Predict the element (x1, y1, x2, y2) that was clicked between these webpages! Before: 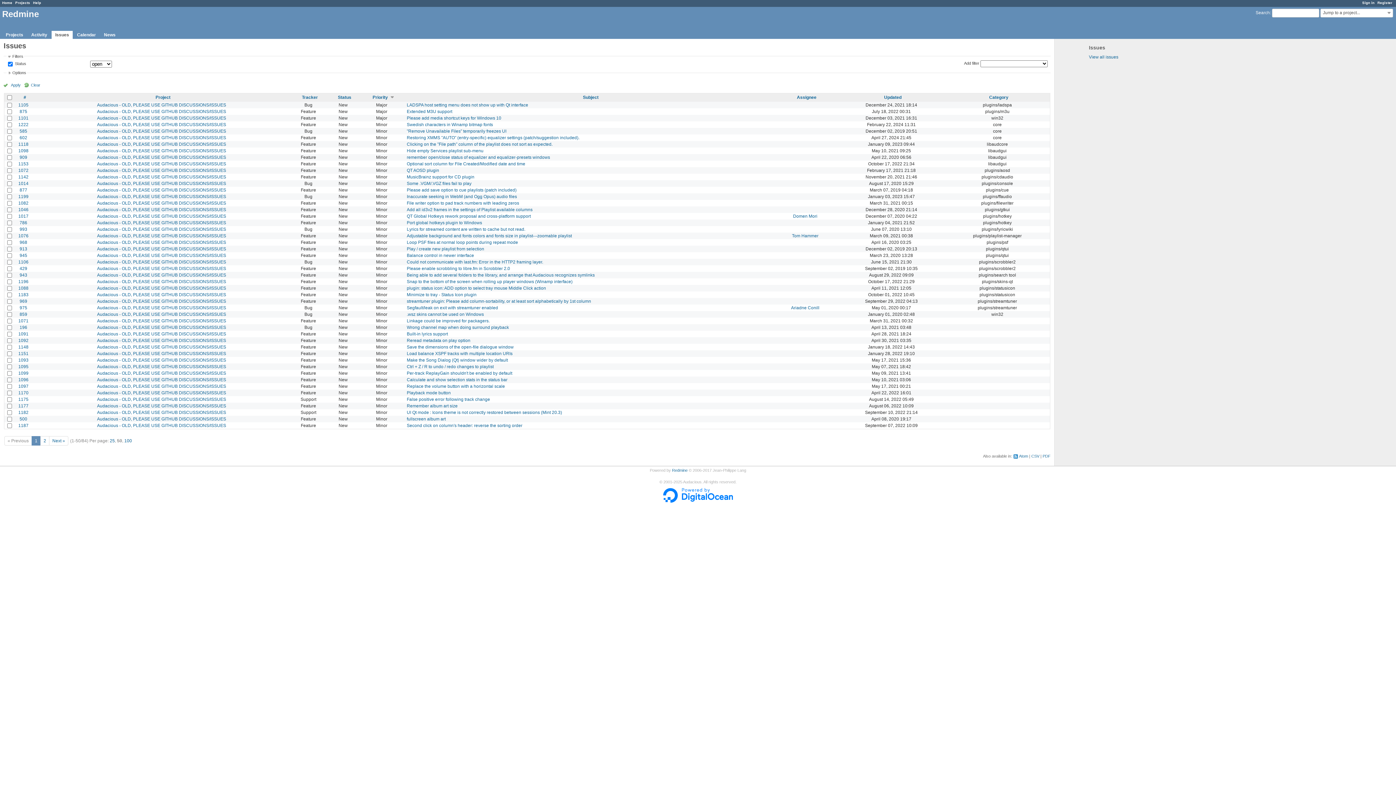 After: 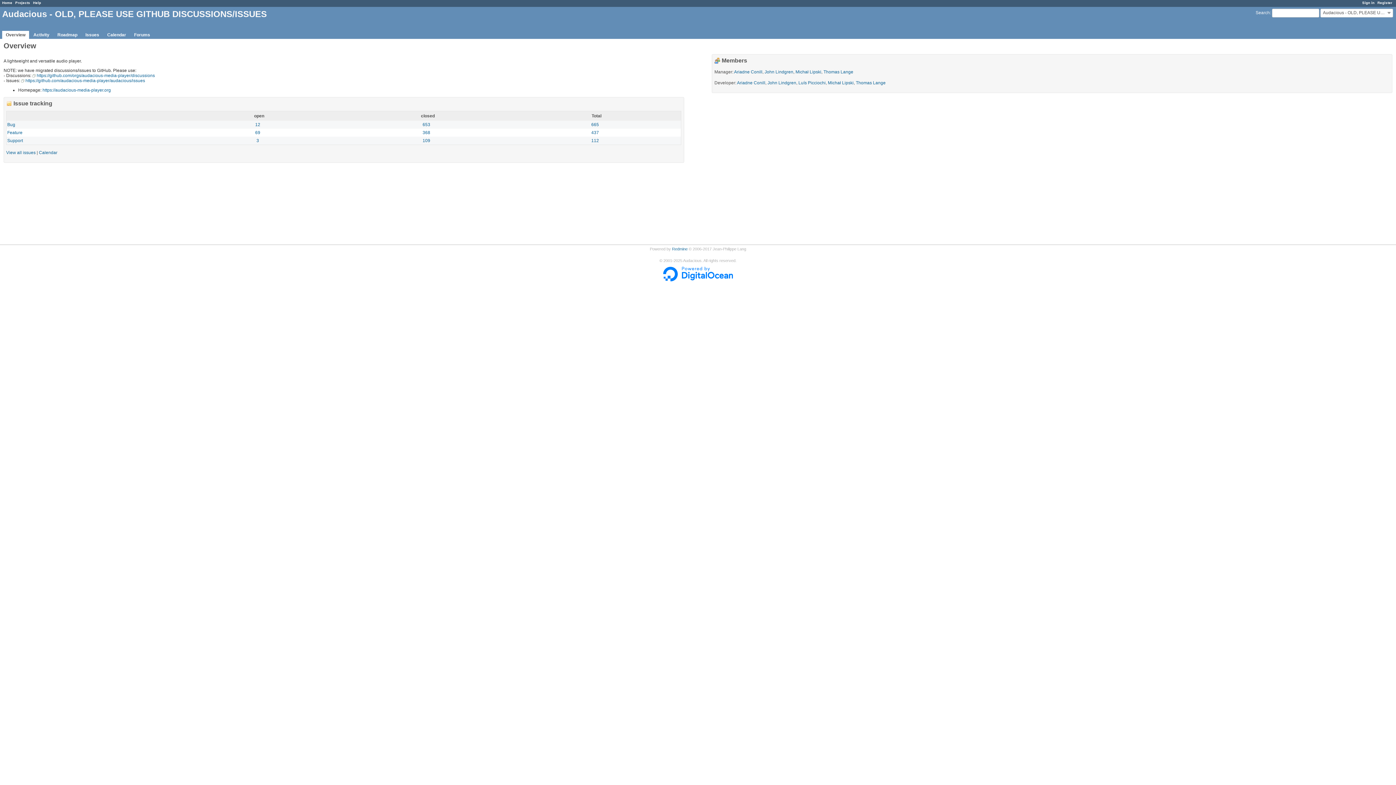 Action: bbox: (97, 135, 226, 140) label: Audacious - OLD, PLEASE USE GITHUB DISCUSSIONS/ISSUES